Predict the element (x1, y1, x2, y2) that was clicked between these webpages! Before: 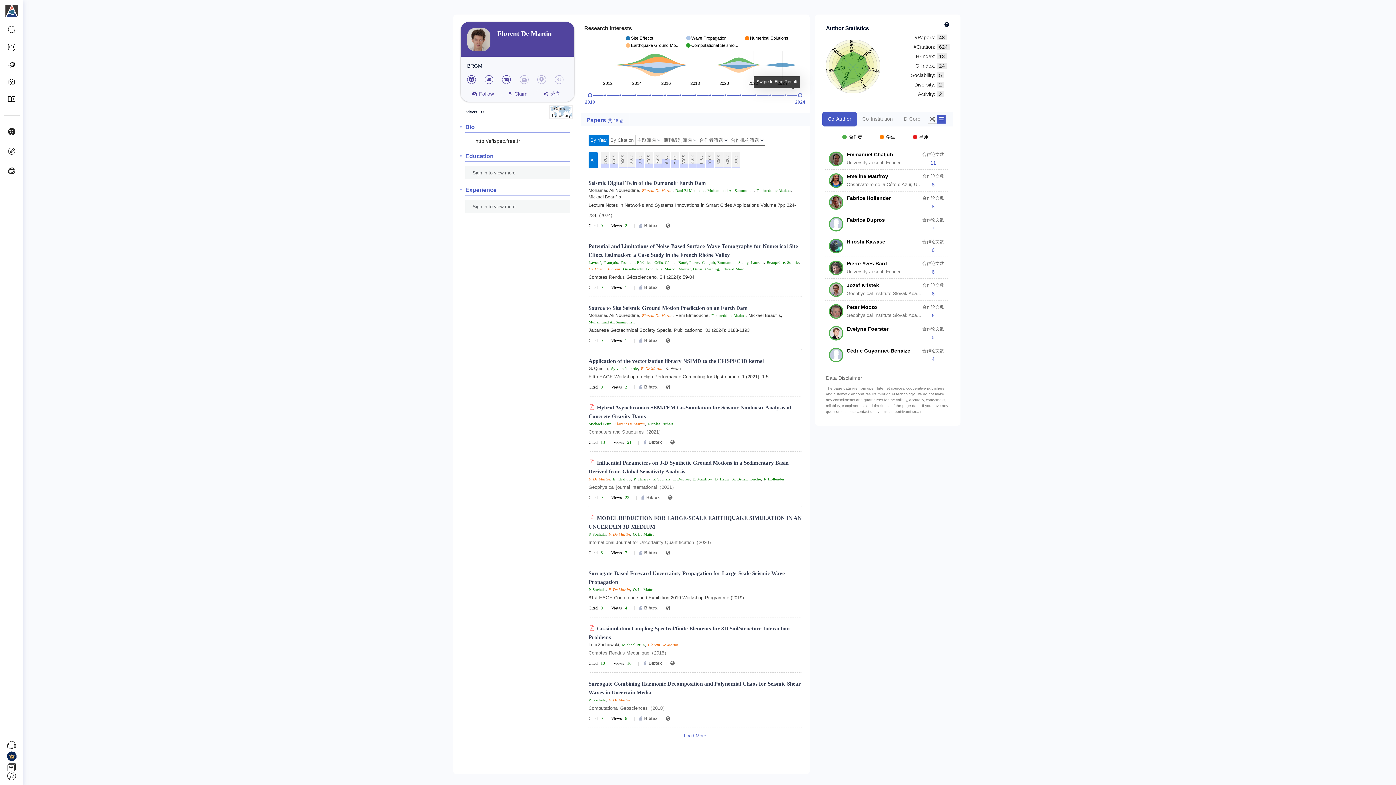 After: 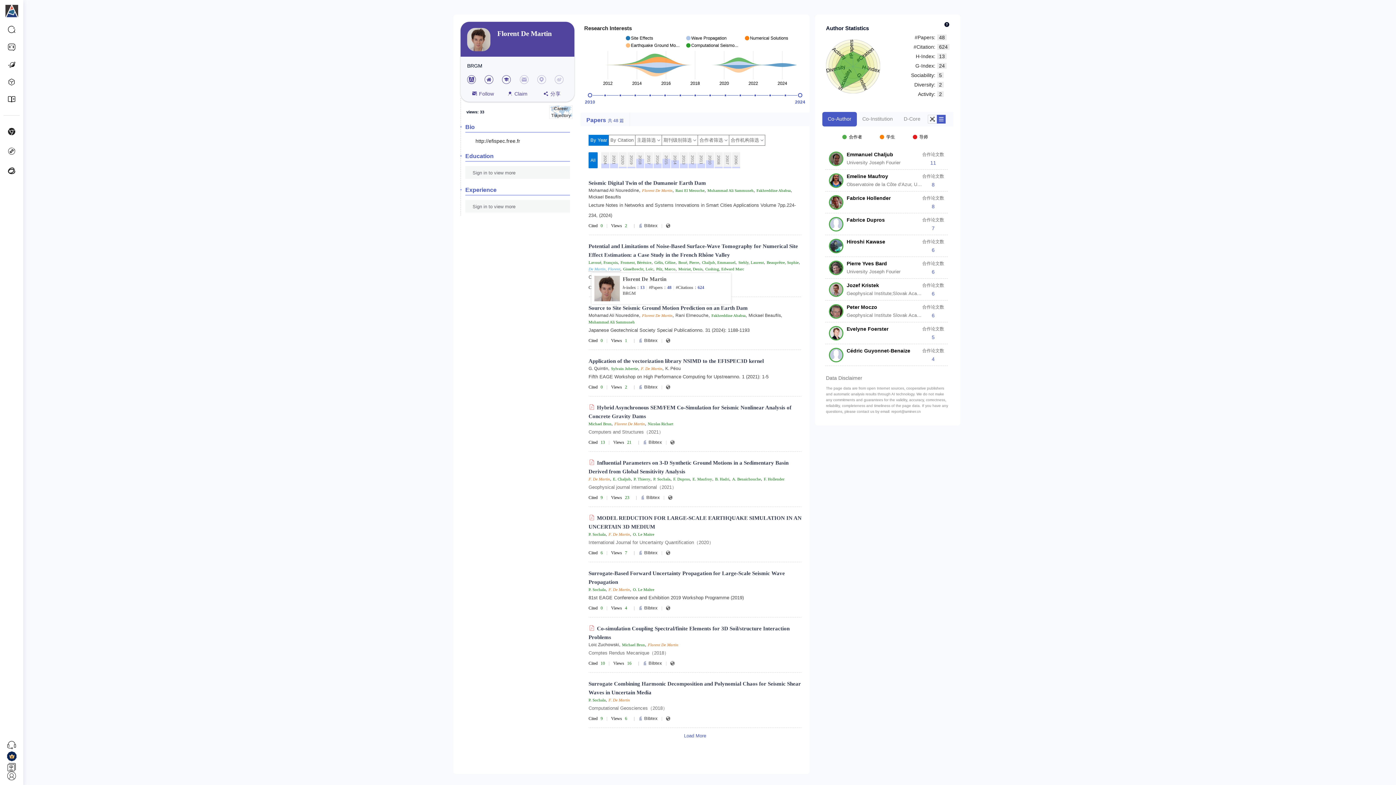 Action: label: De Martin, Florent bbox: (588, 266, 620, 272)